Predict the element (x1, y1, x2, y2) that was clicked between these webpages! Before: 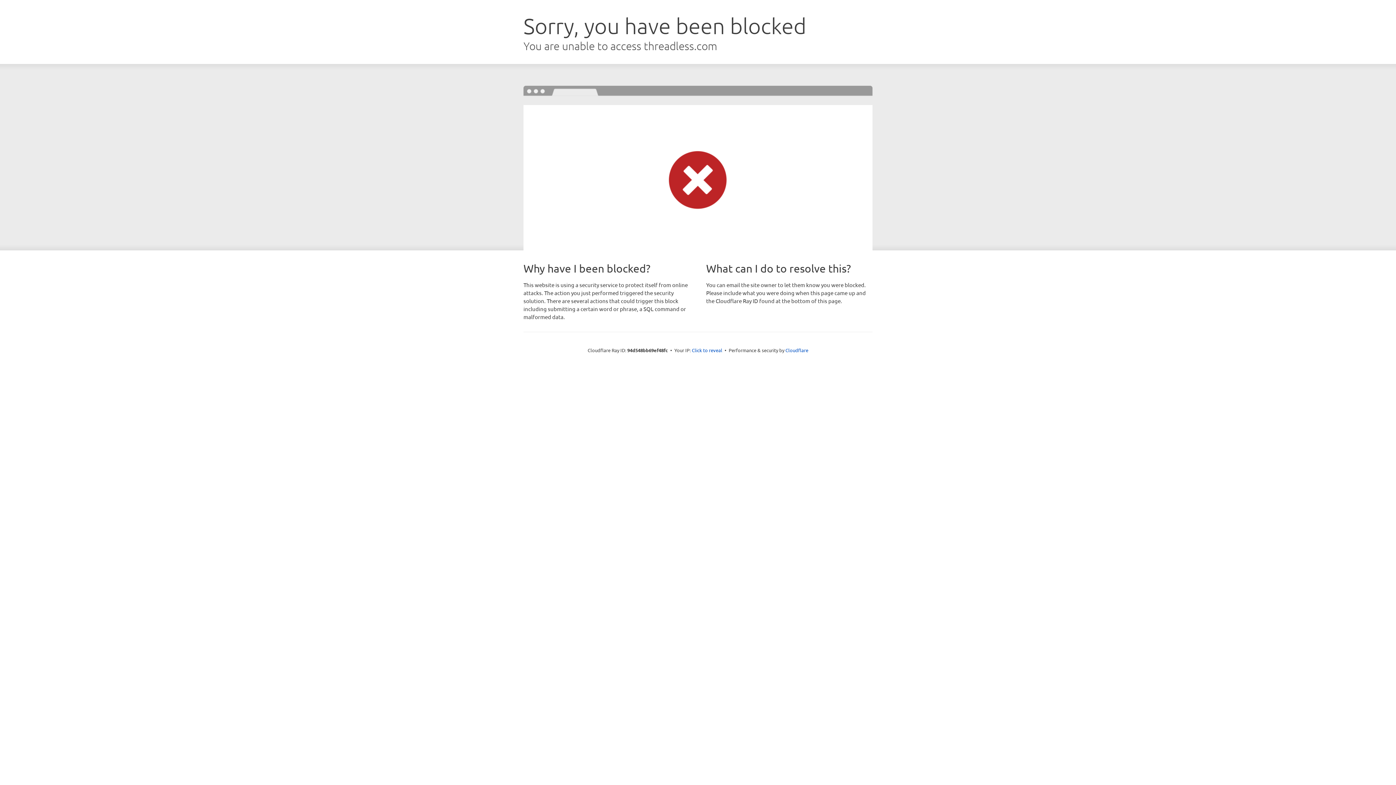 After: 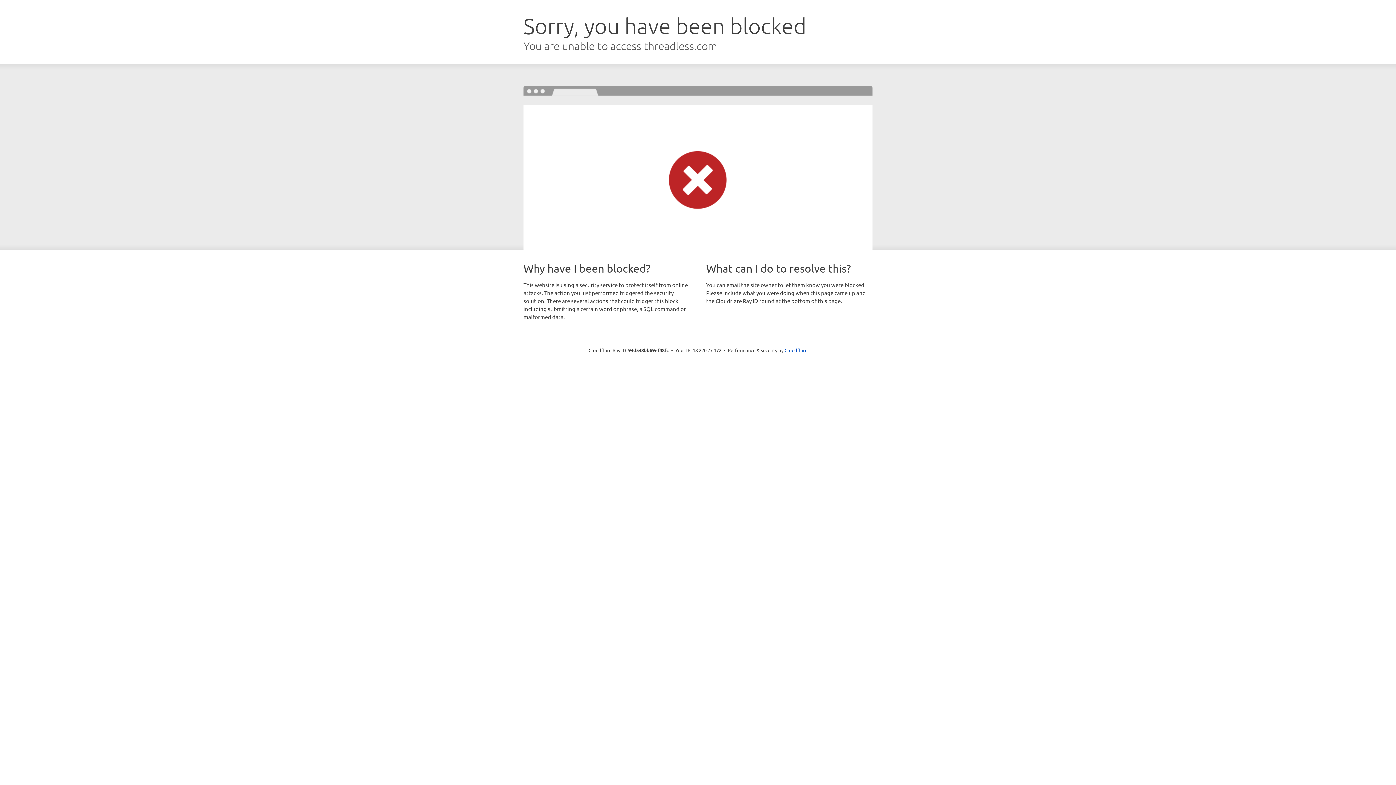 Action: bbox: (692, 346, 722, 353) label: Click to reveal